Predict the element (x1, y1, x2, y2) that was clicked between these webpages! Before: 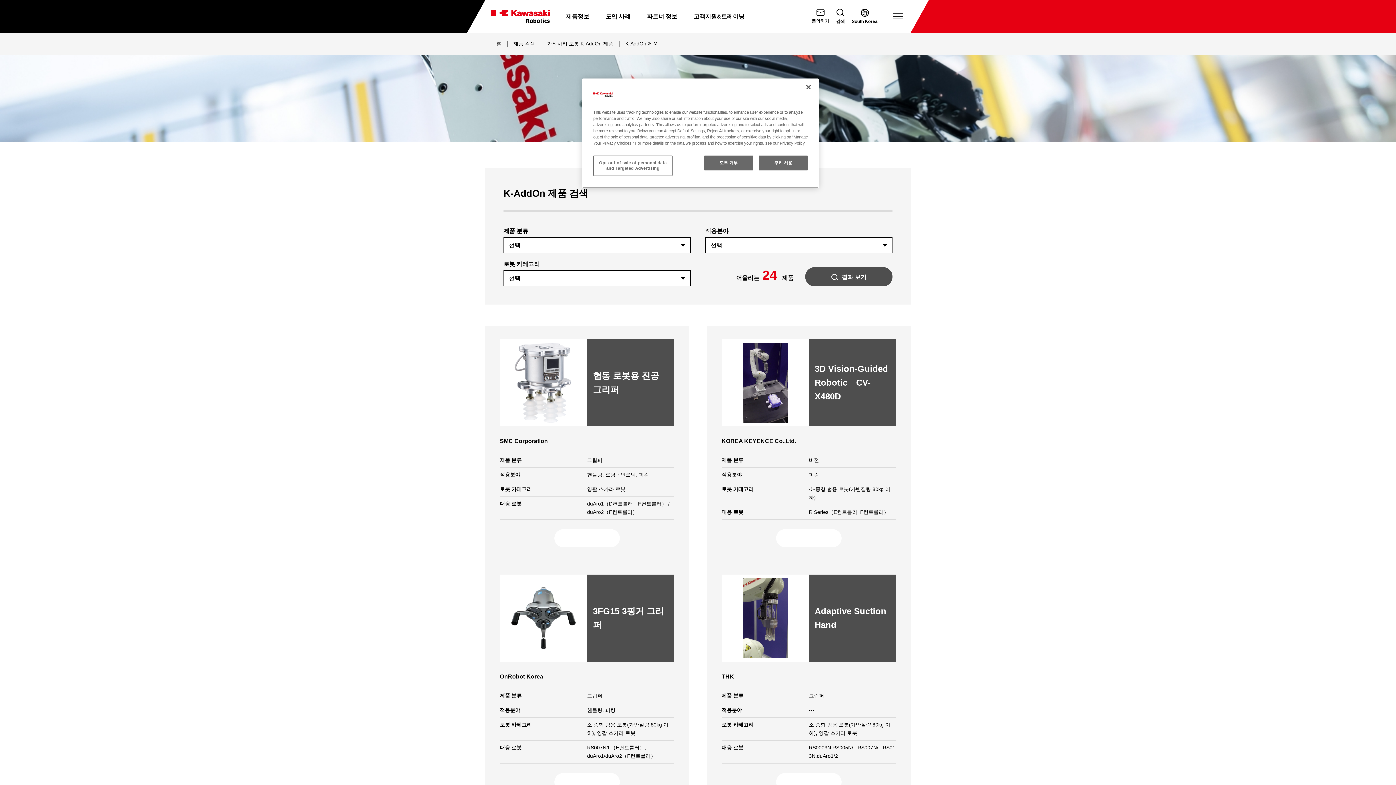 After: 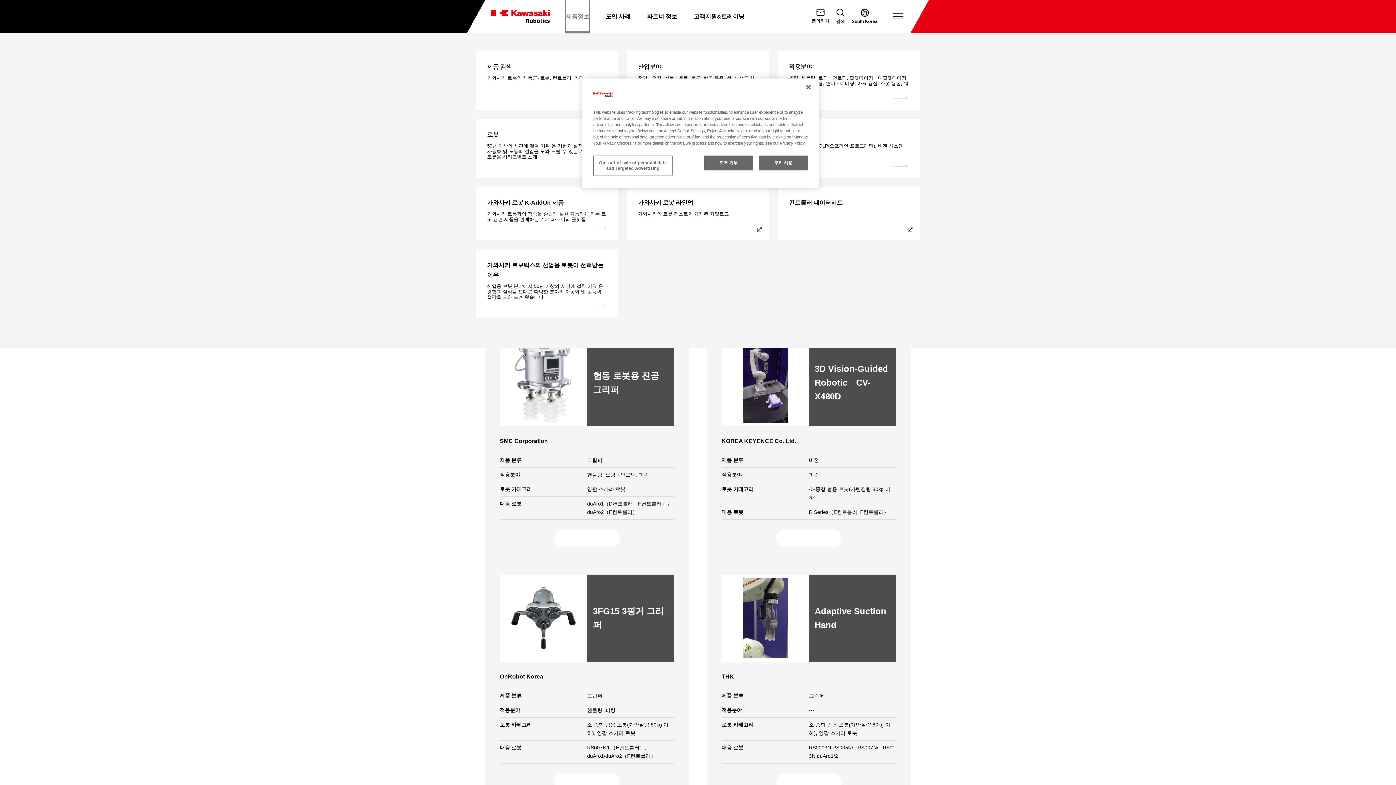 Action: bbox: (566, 0, 589, 32) label: 제품정보